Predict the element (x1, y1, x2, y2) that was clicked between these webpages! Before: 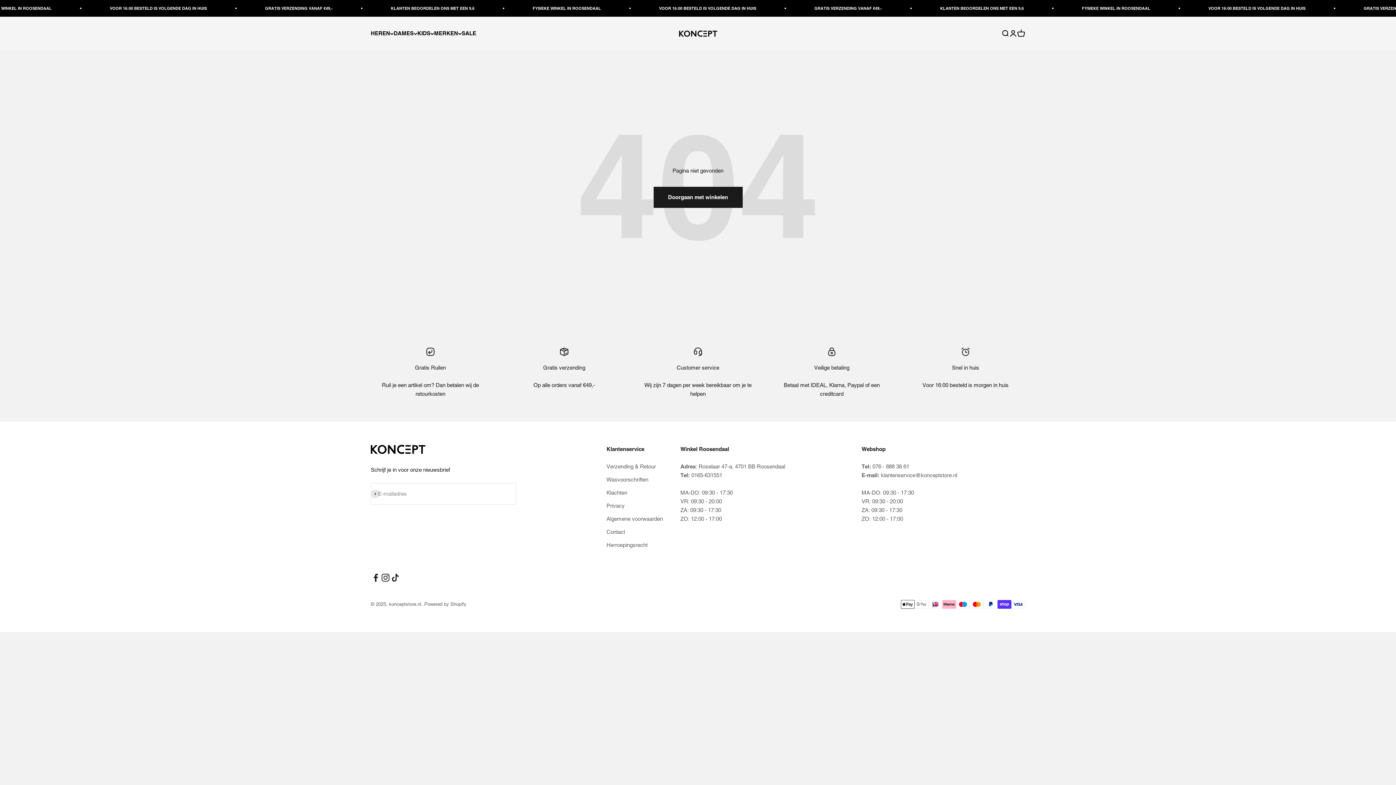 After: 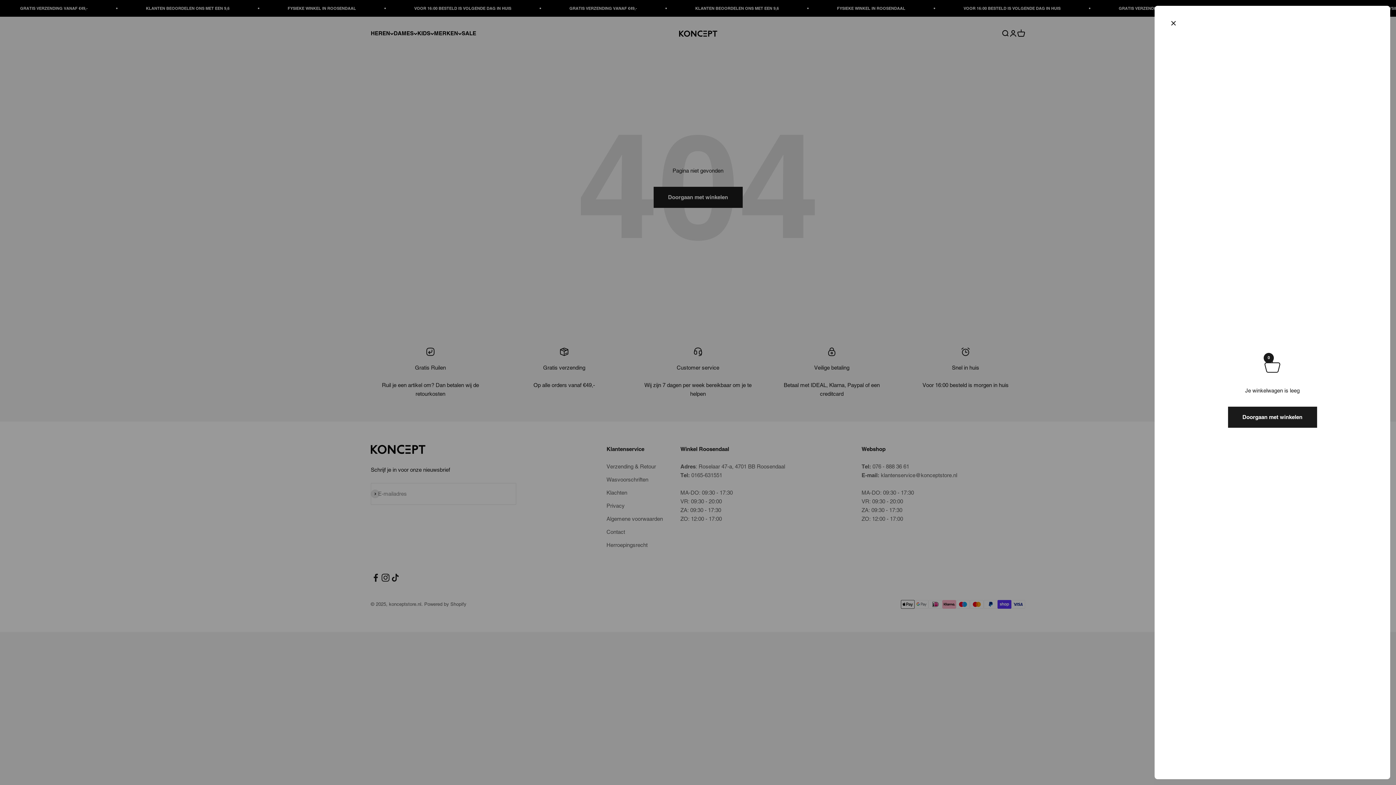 Action: bbox: (1017, 29, 1025, 37) label: Winkelwagen openen
0